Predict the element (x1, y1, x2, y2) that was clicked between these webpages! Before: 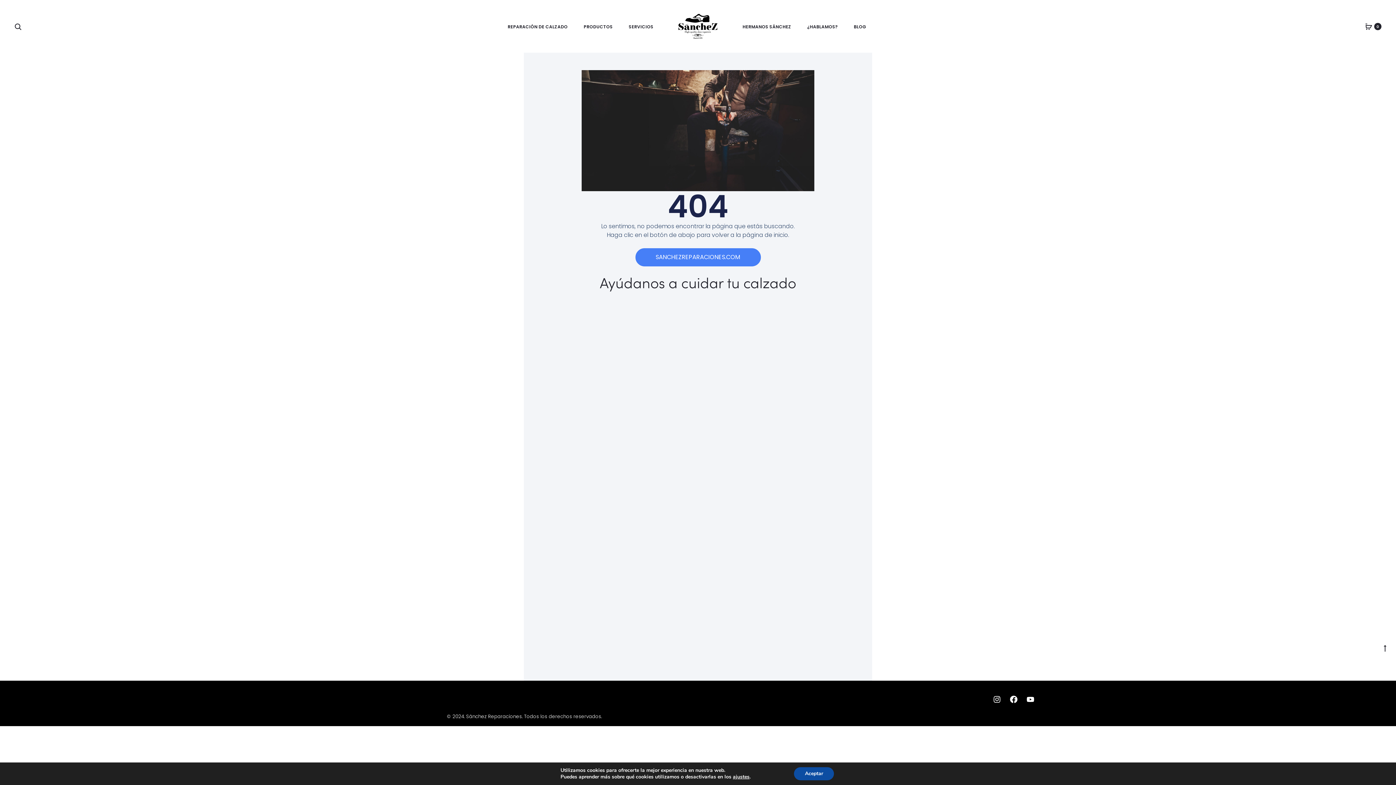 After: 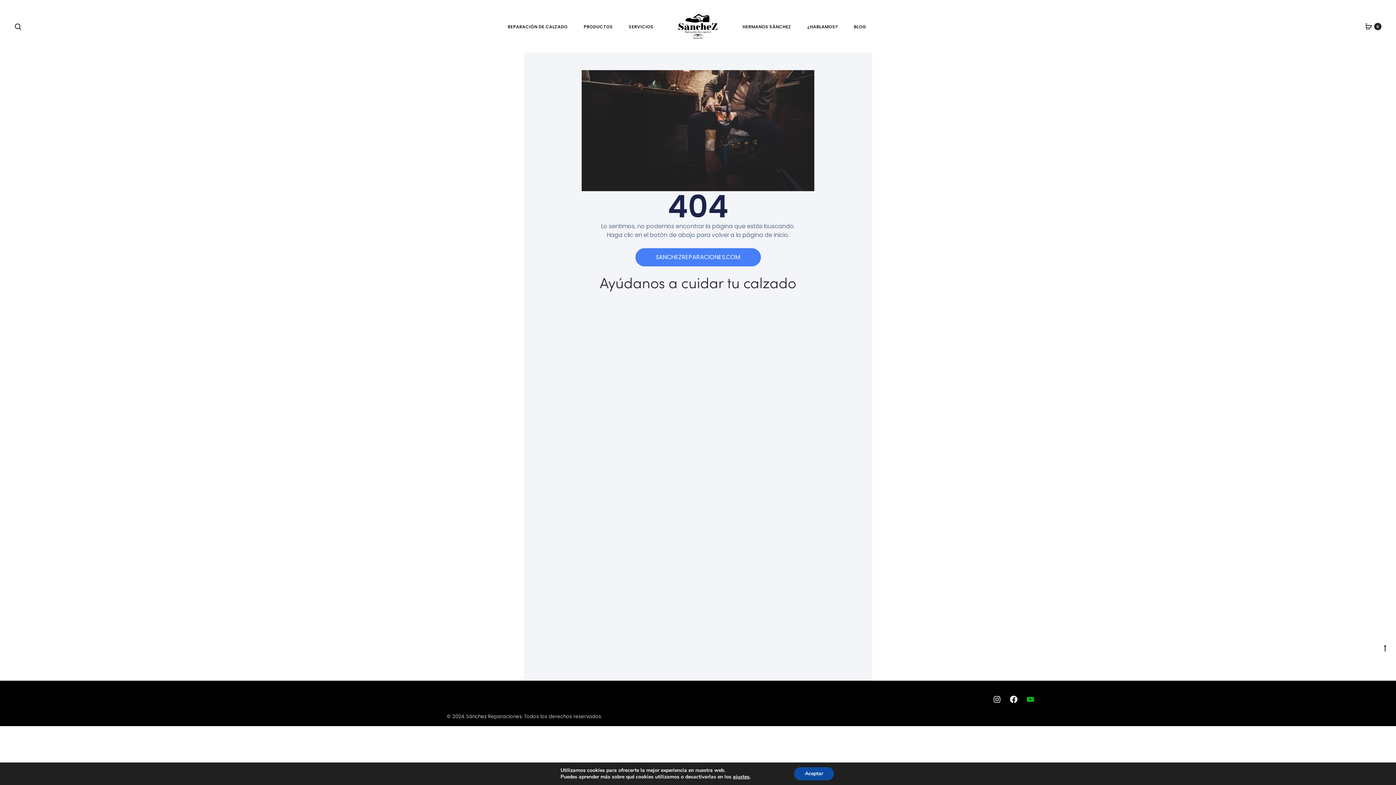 Action: bbox: (1026, 696, 1034, 703) label: Youtube